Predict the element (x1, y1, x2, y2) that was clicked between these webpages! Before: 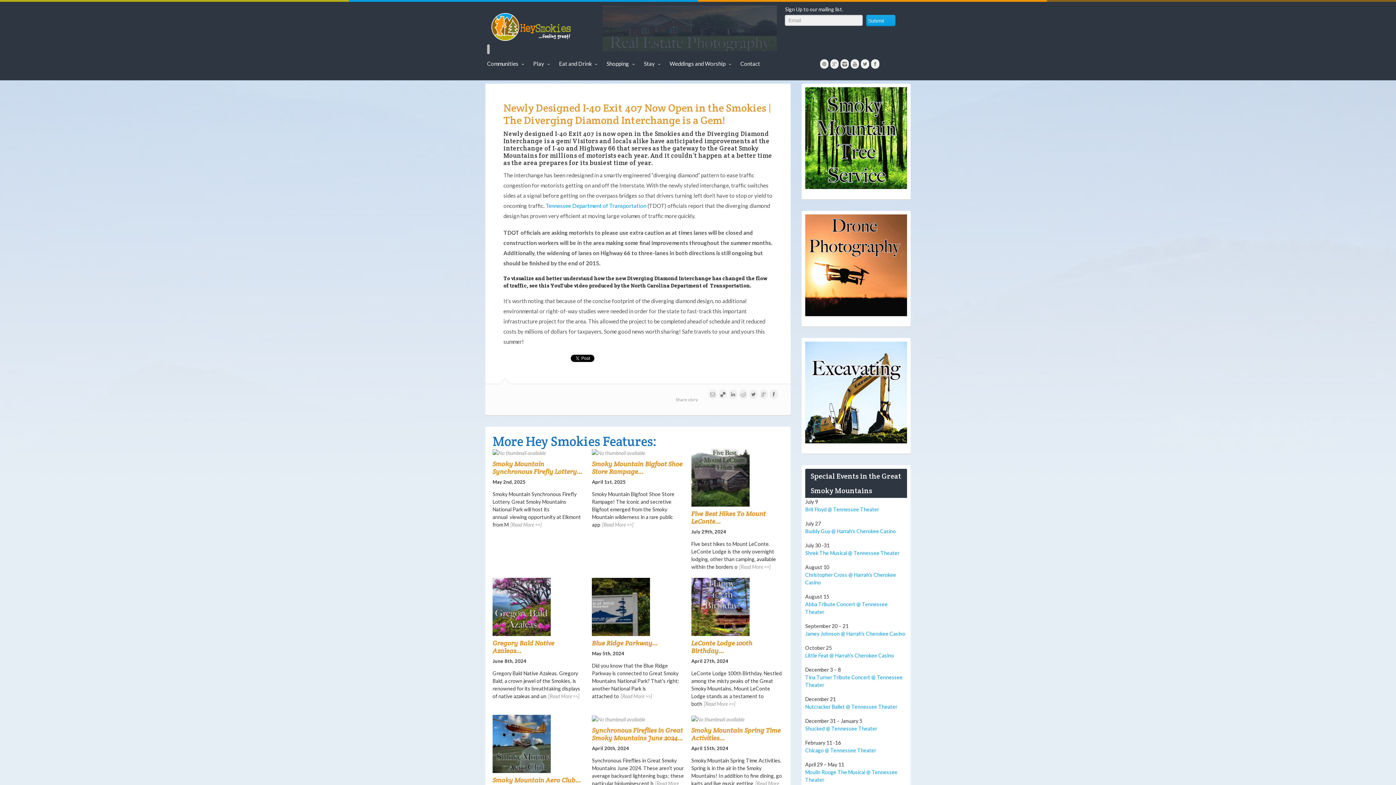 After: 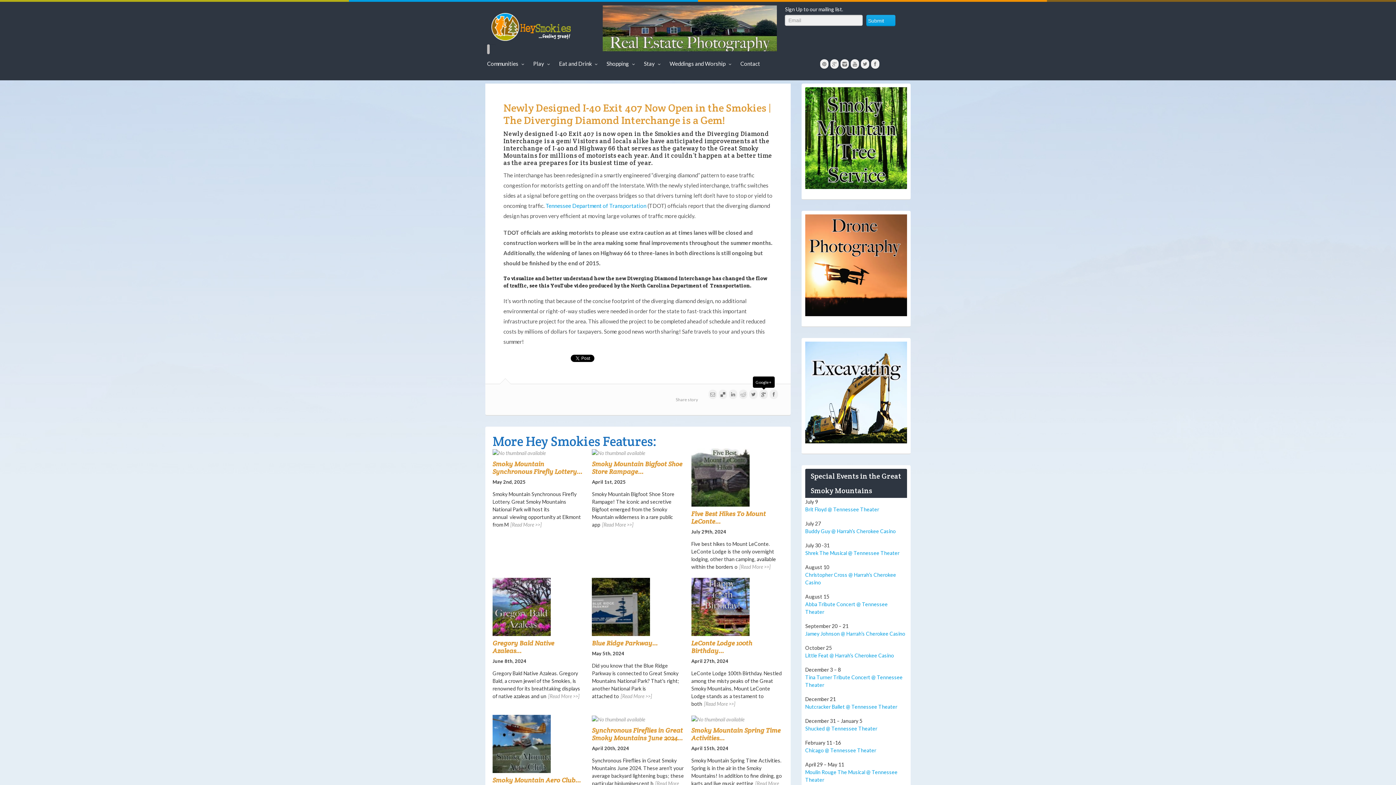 Action: bbox: (759, 389, 768, 399)